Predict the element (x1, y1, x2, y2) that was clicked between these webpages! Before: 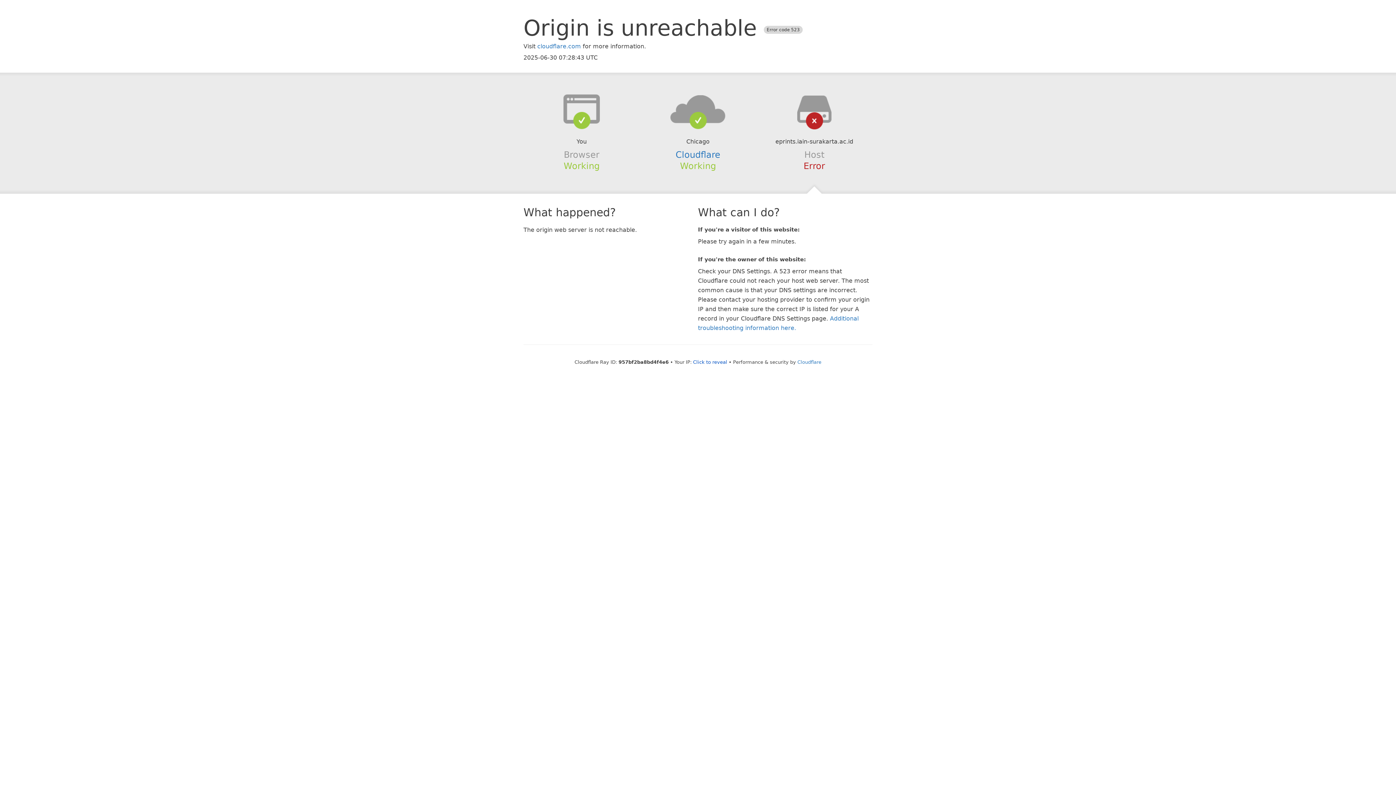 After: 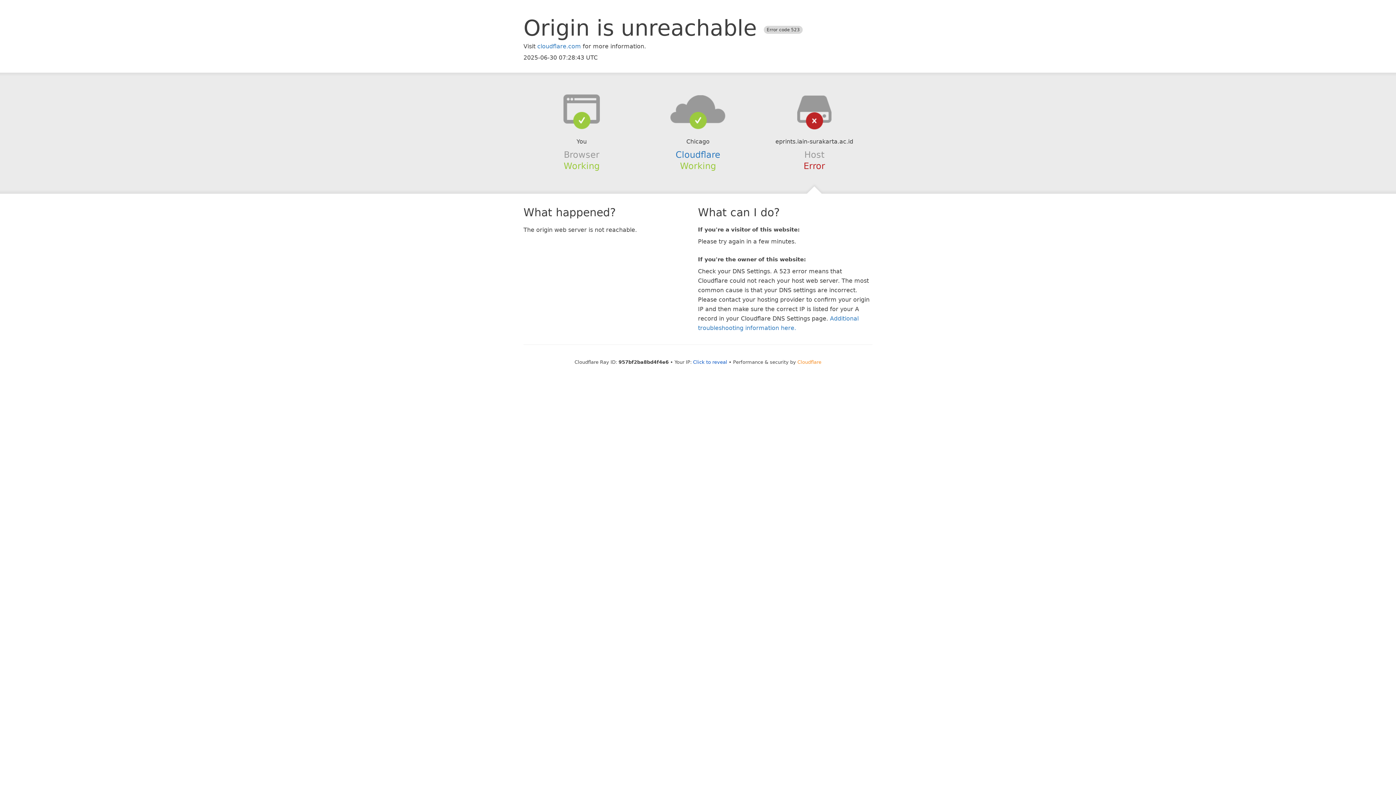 Action: bbox: (797, 359, 821, 364) label: Cloudflare